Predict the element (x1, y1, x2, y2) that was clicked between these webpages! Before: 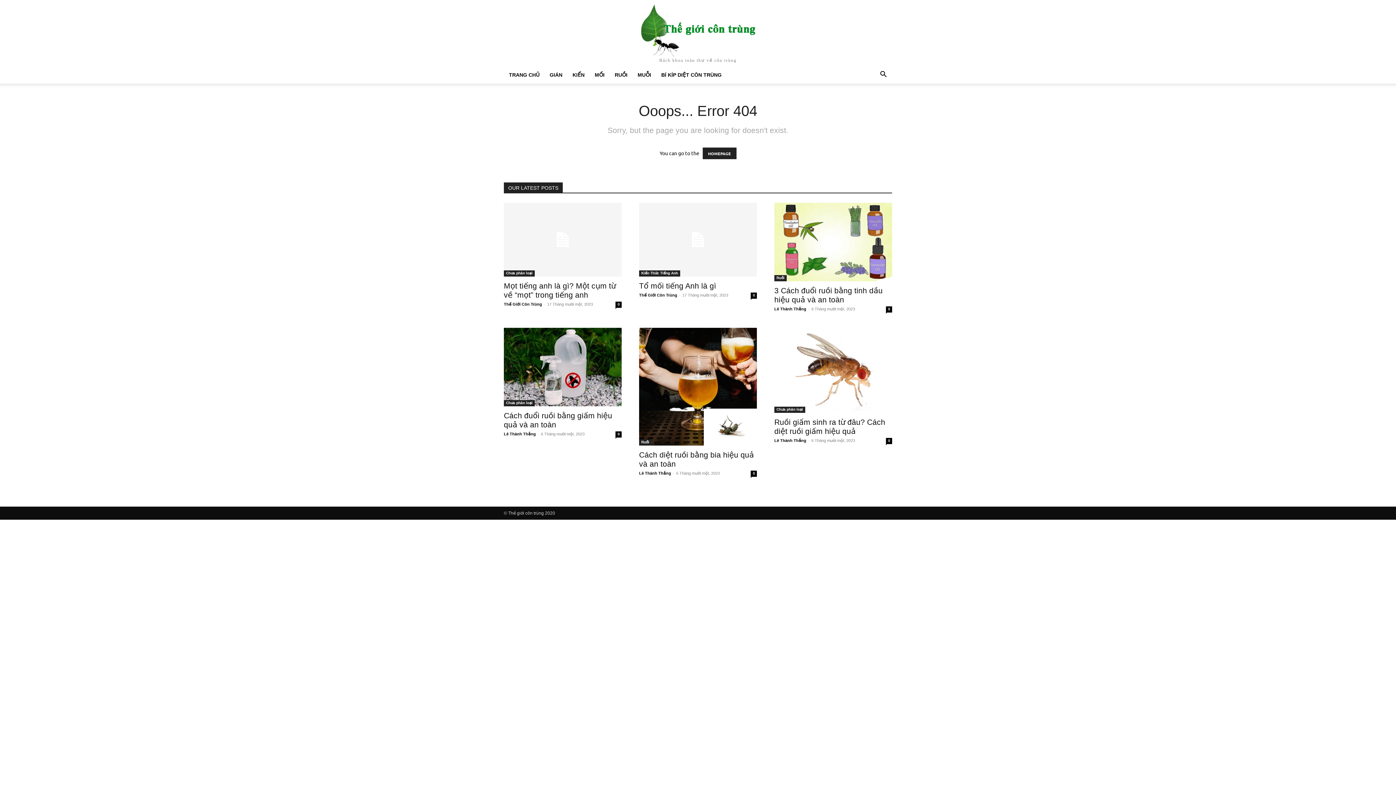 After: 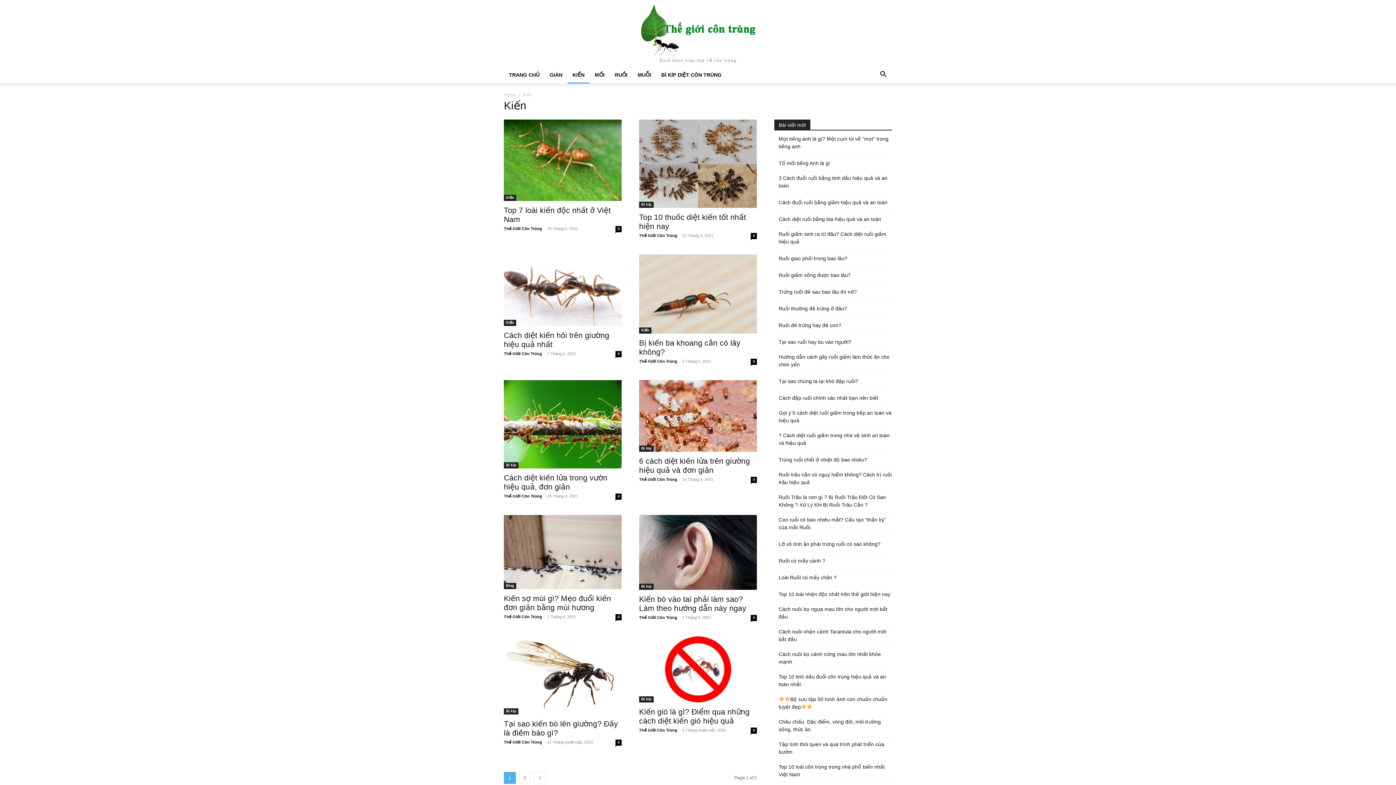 Action: bbox: (567, 72, 589, 77) label: KIẾN